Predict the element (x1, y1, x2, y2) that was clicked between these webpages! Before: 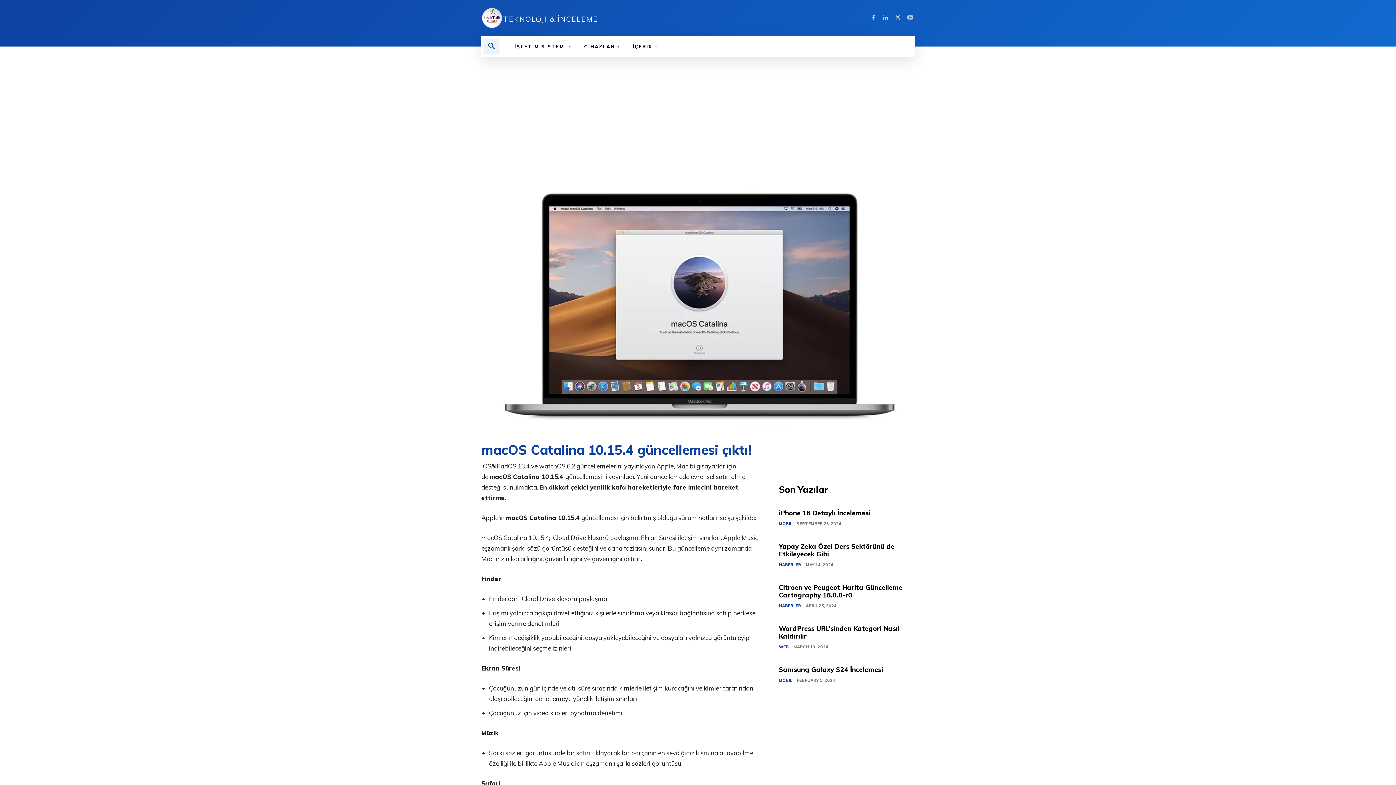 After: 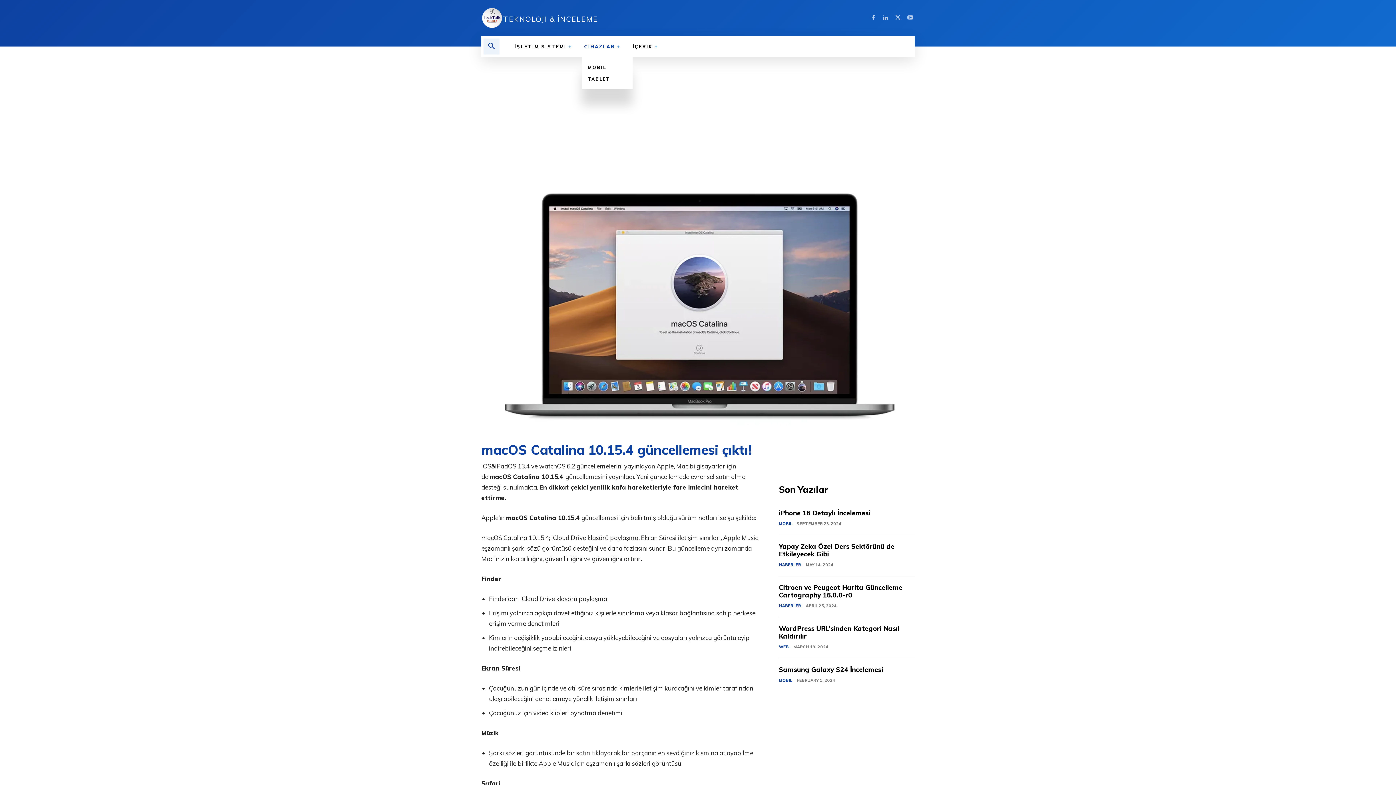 Action: label: CIHAZLAR bbox: (579, 36, 627, 56)